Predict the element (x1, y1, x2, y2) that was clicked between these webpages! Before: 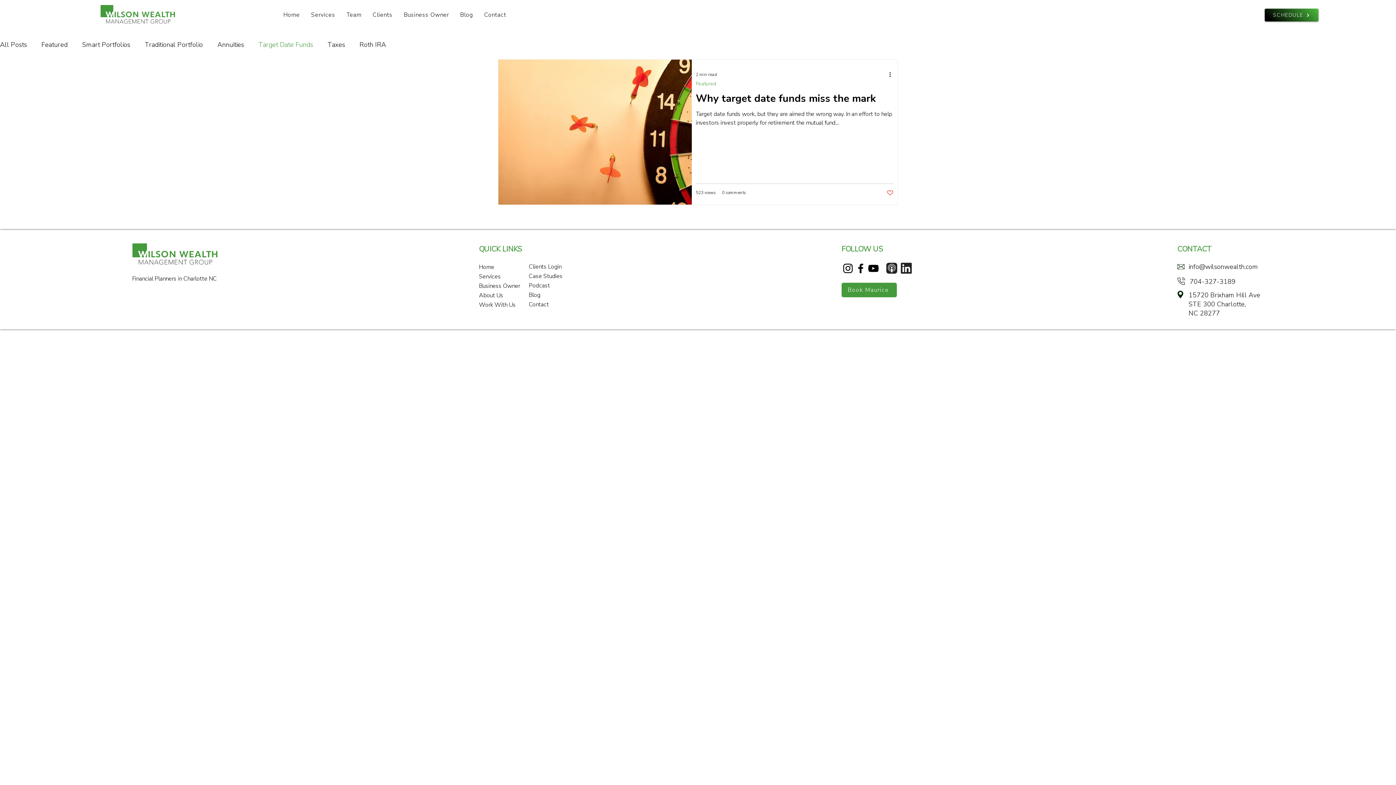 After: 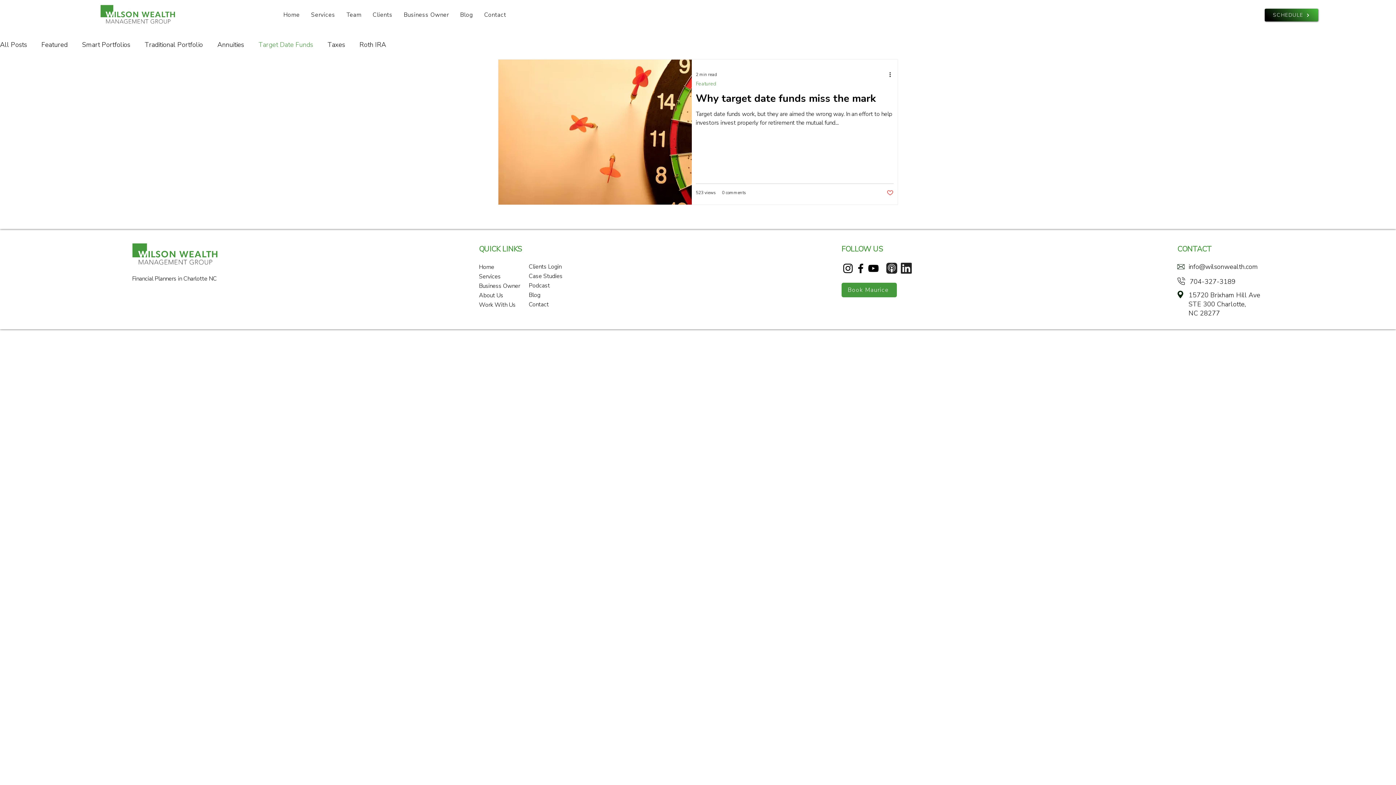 Action: bbox: (258, 40, 313, 49) label: Target Date Funds